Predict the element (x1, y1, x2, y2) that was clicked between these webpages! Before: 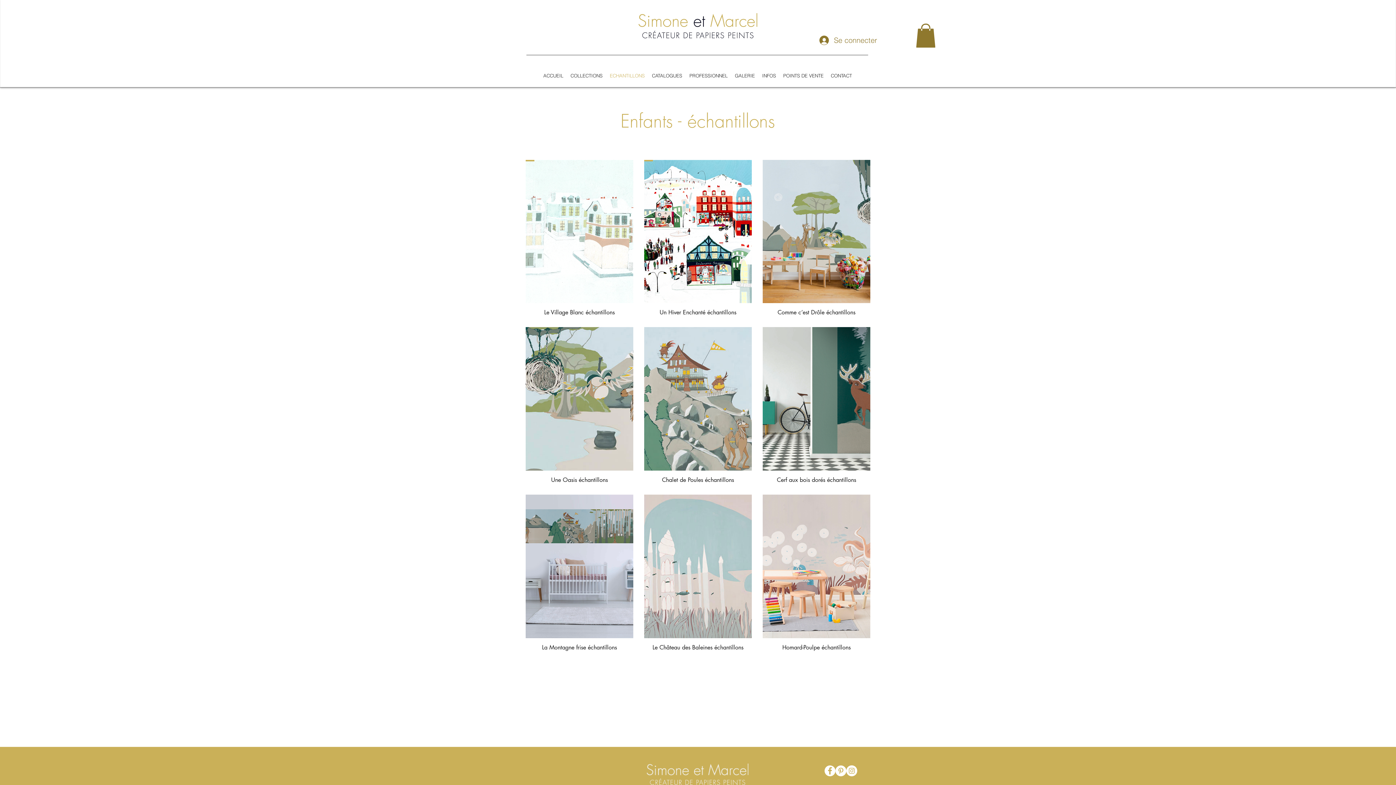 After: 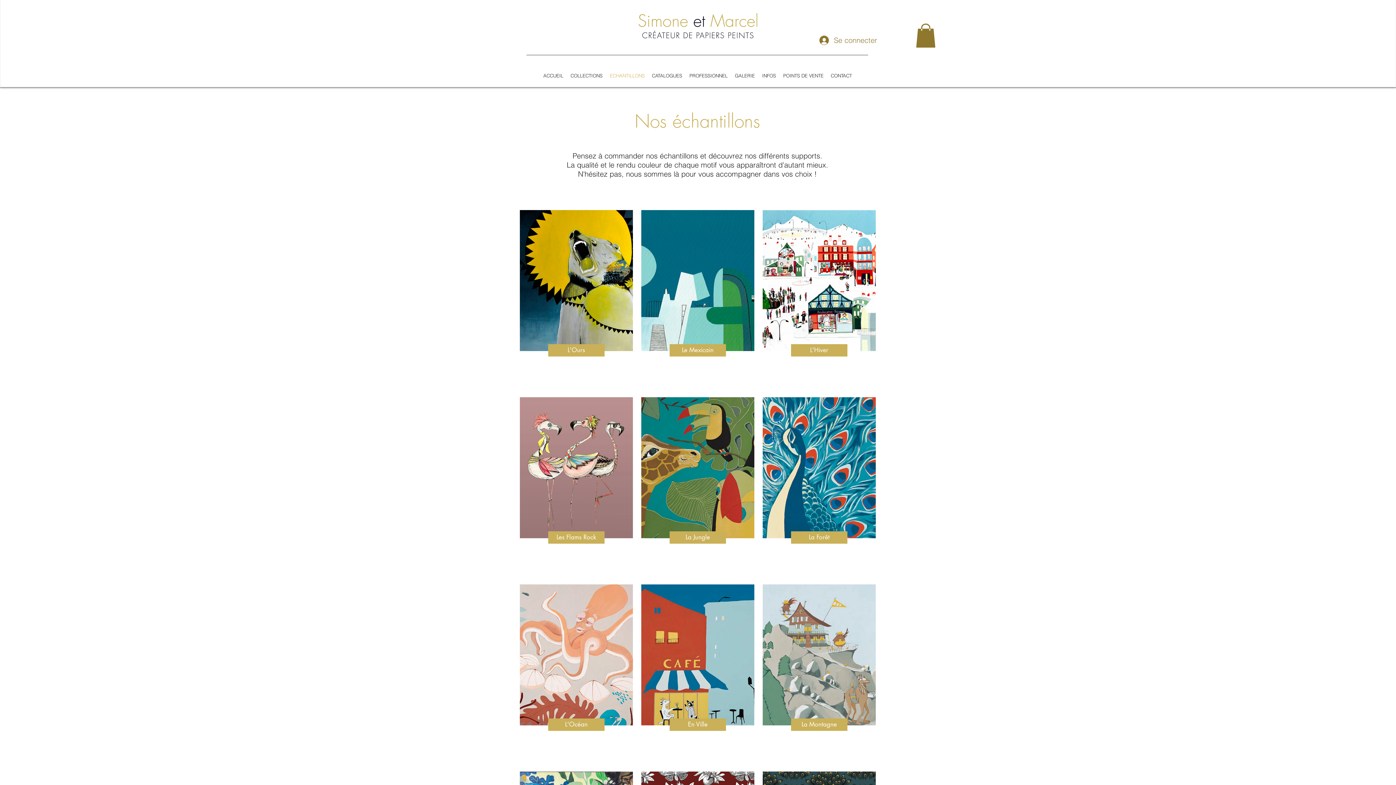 Action: label: ECHANTILLONS bbox: (606, 63, 648, 87)